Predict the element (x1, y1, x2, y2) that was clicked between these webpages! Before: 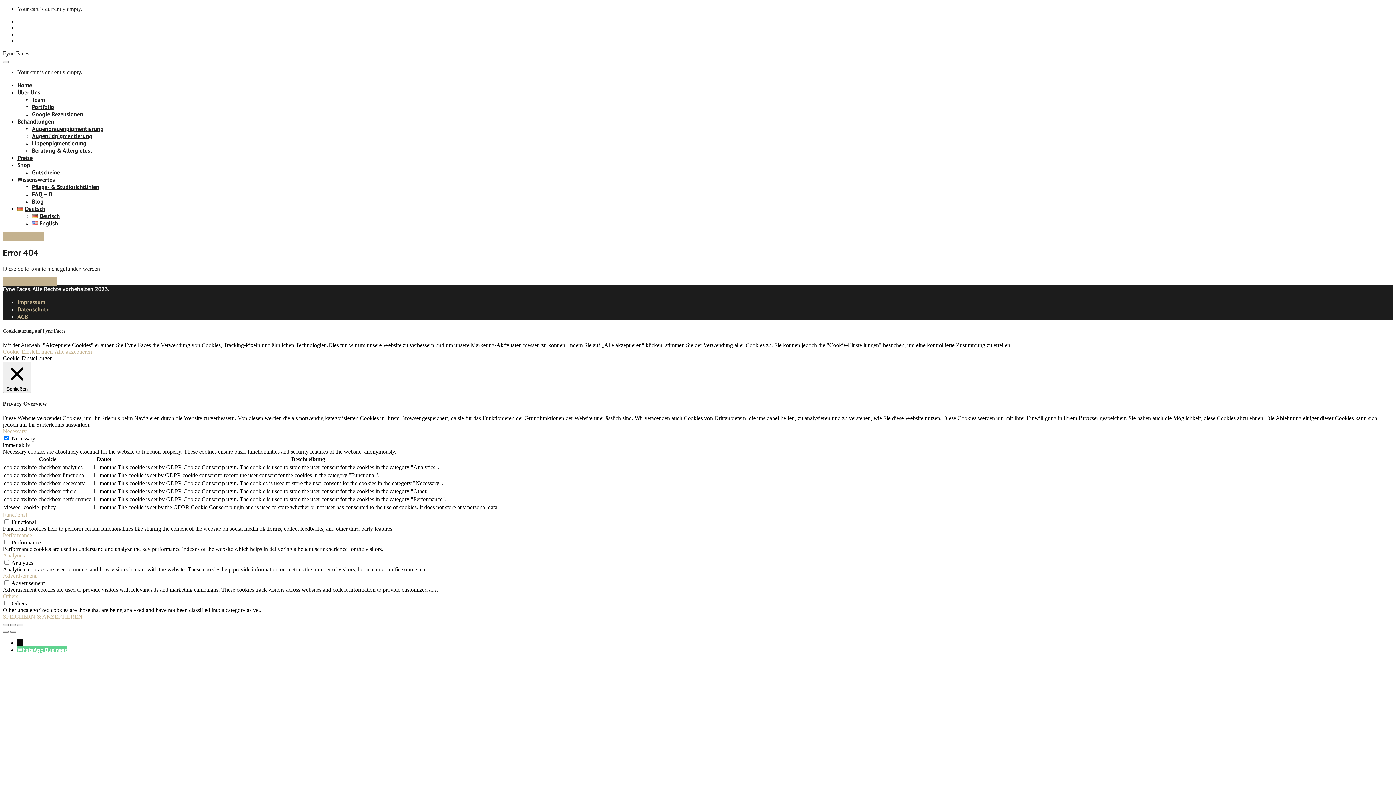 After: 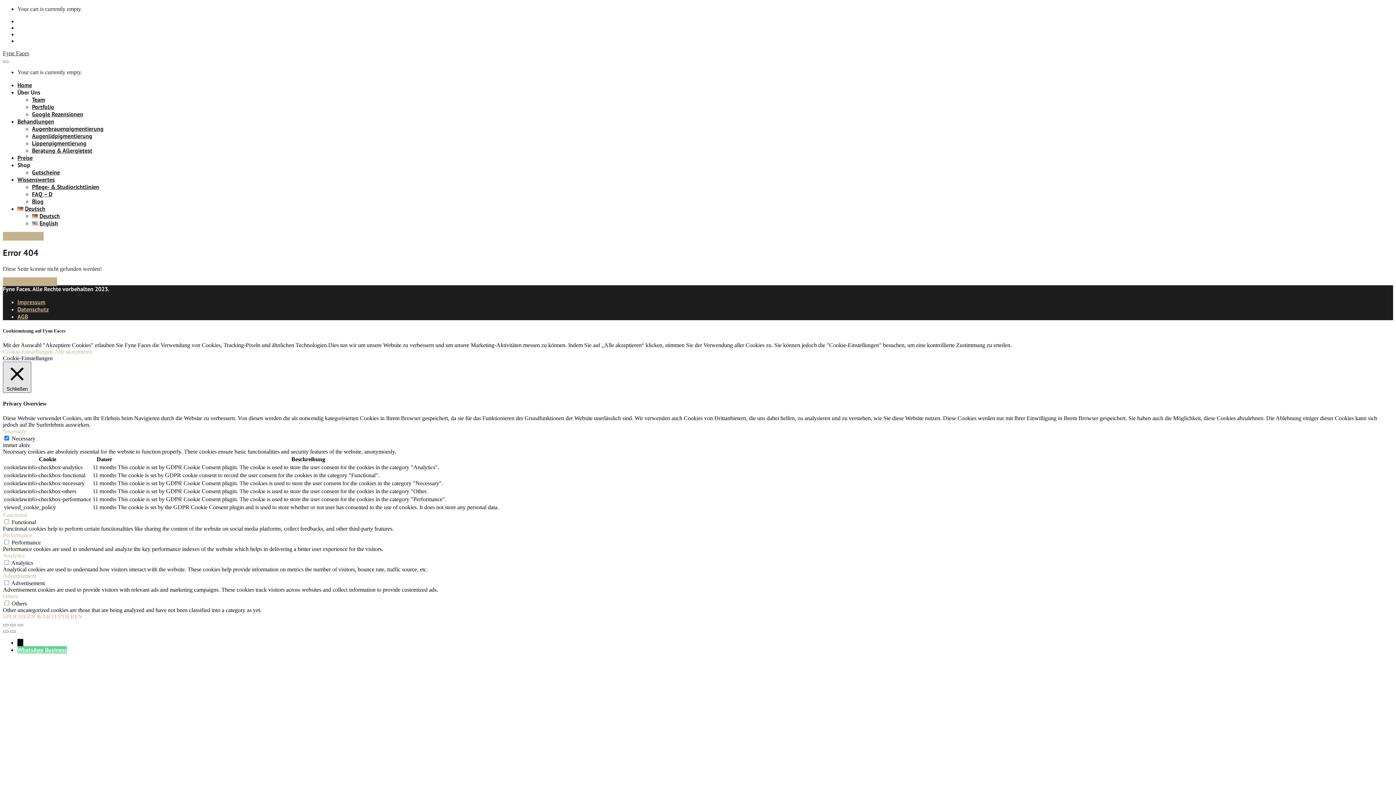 Action: bbox: (2, 361, 31, 393) label:  Schließen